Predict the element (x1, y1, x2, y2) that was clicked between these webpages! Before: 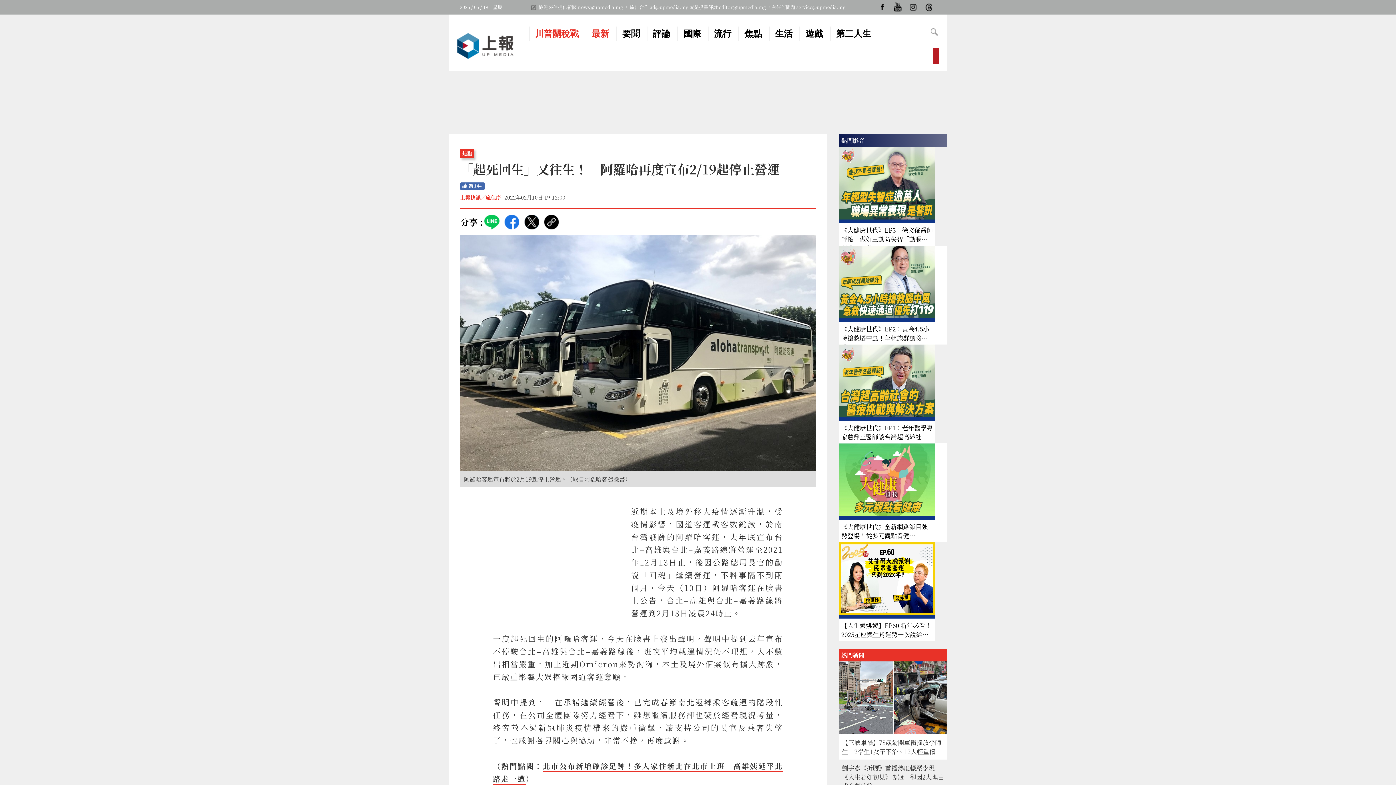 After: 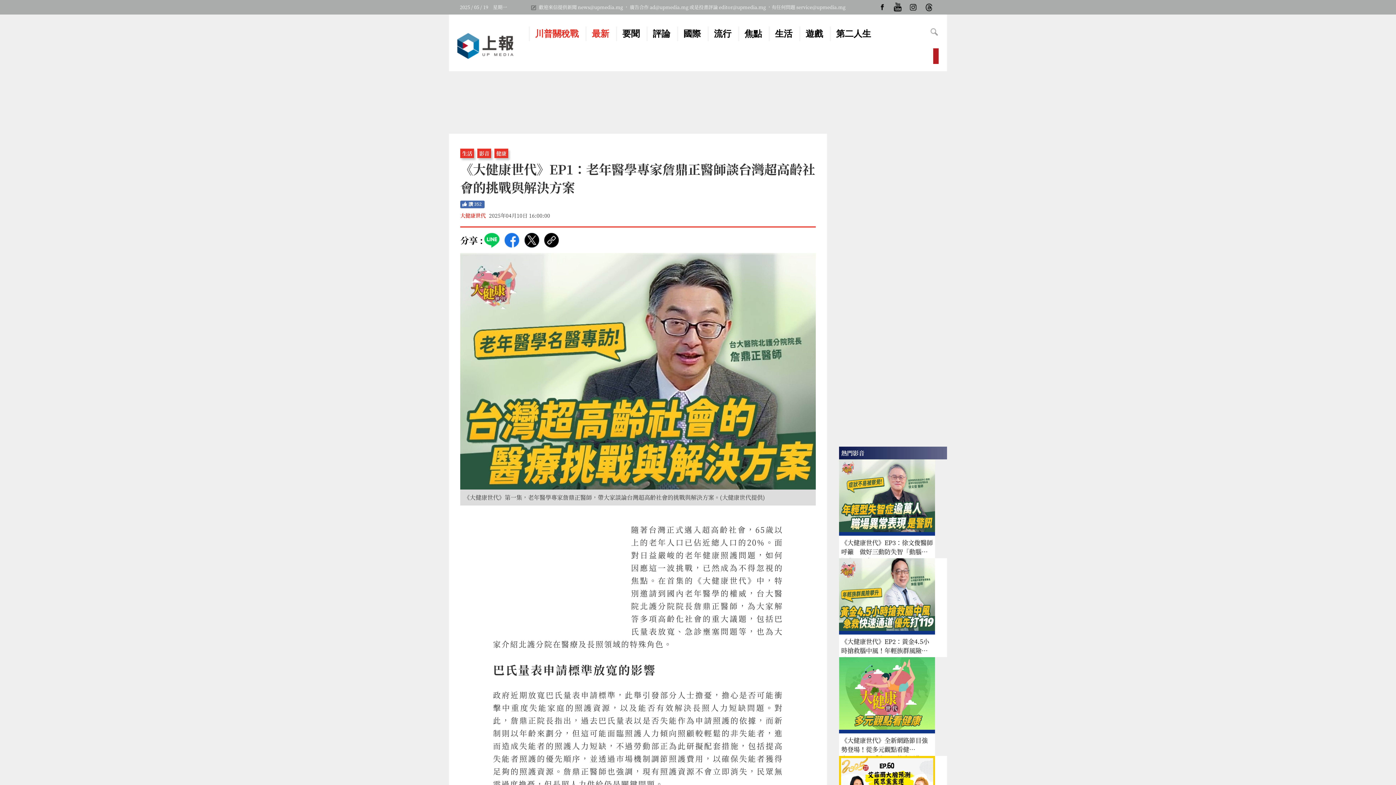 Action: label: 《大健康世代》EP1：老年醫學專家詹鼎正醫師談台灣超高齡社會的挑戰與解決方案 bbox: (839, 344, 947, 443)